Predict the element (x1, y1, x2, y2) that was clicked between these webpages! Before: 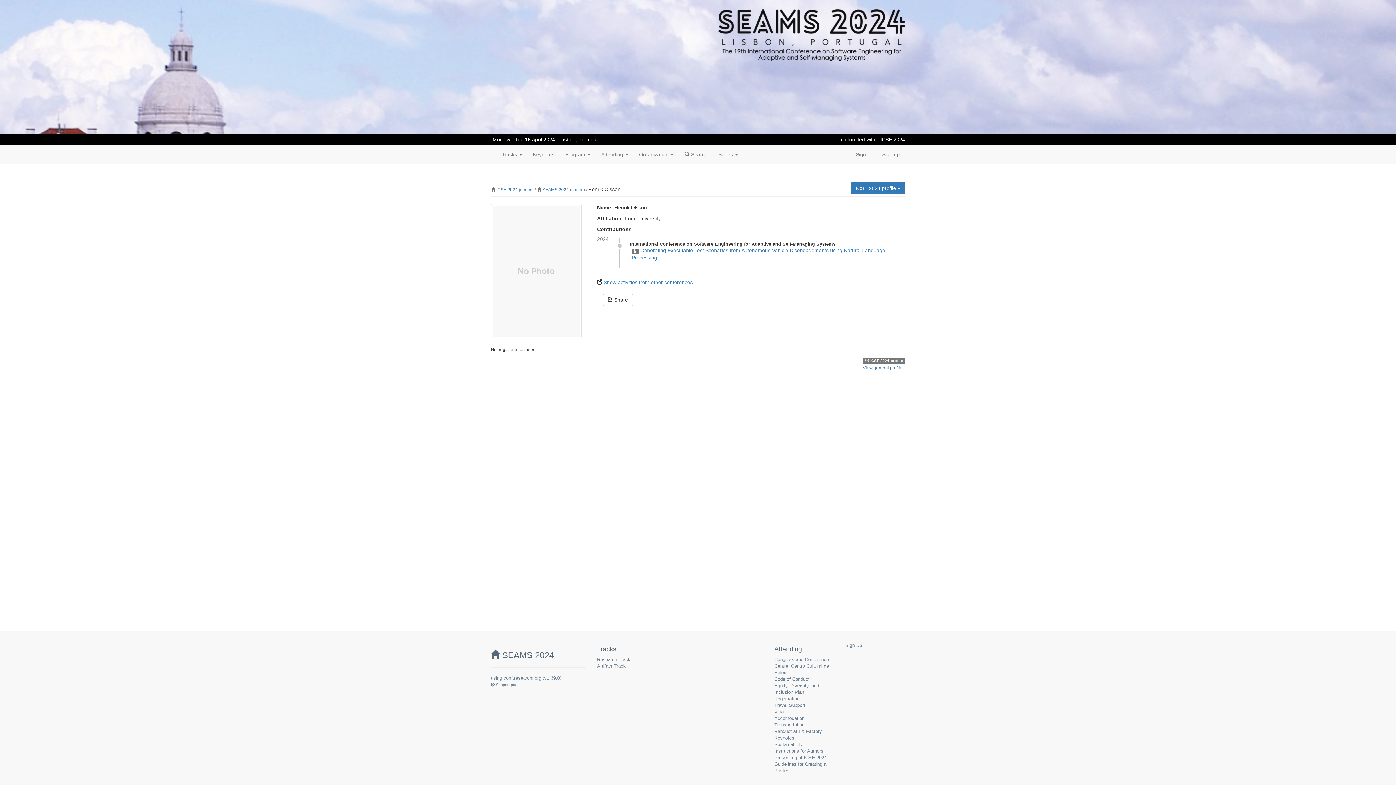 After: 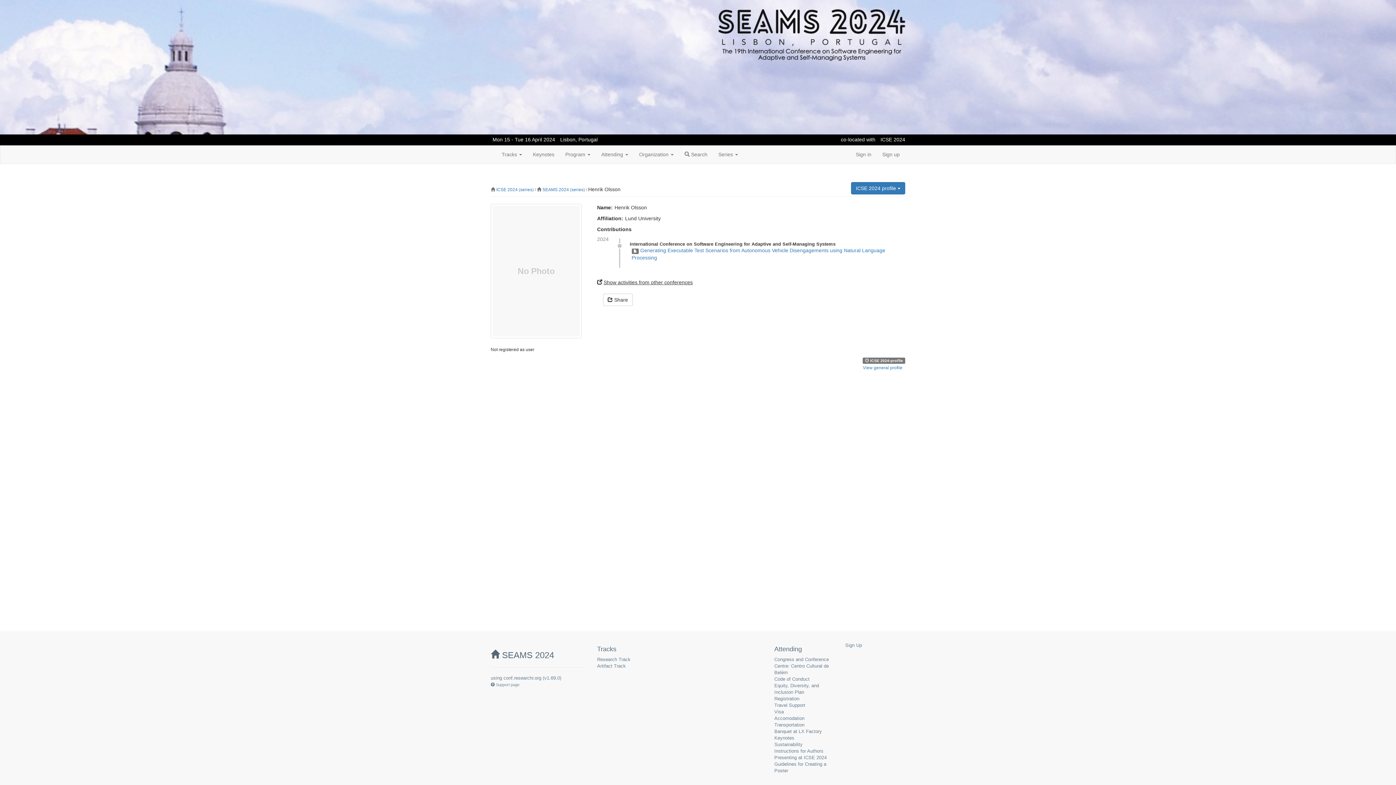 Action: label: Show activities from other conferences bbox: (603, 279, 692, 285)